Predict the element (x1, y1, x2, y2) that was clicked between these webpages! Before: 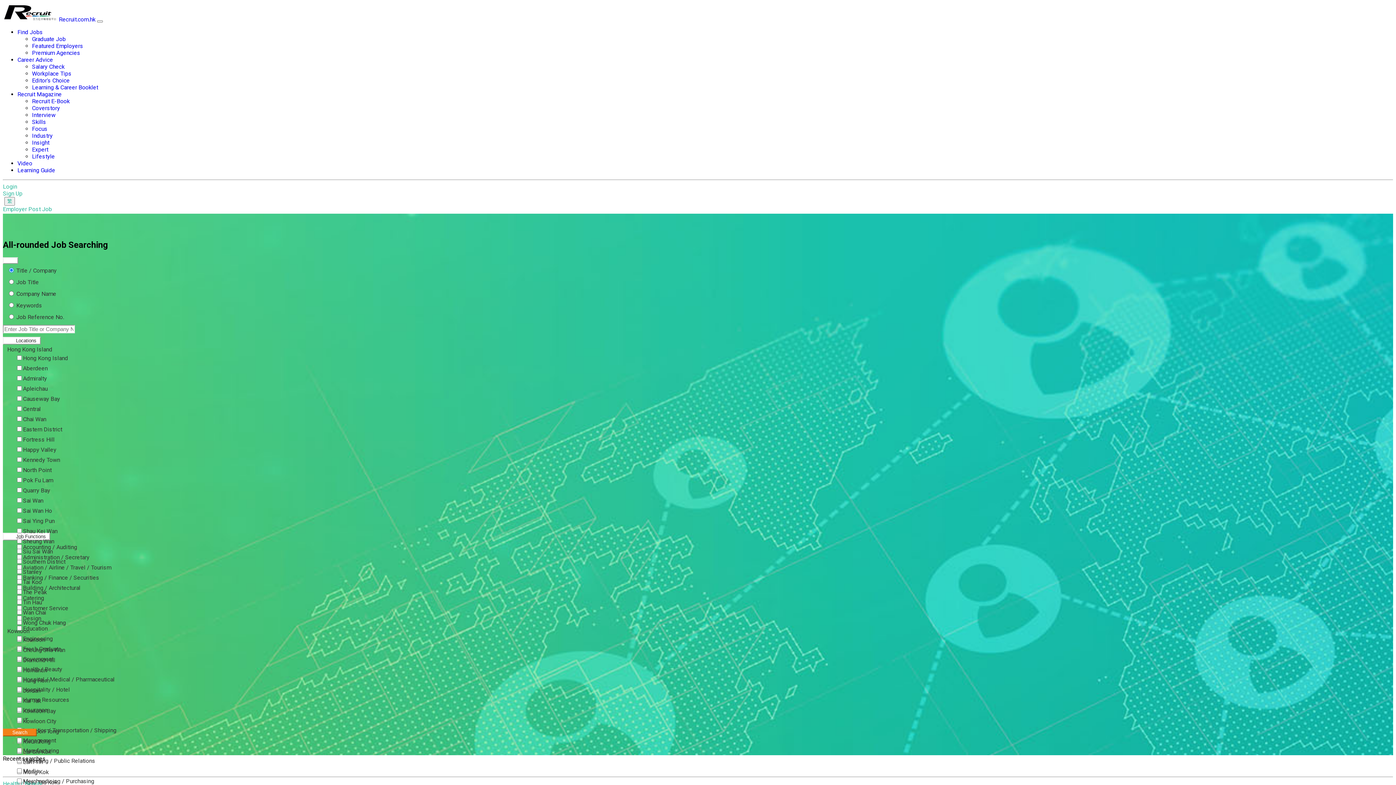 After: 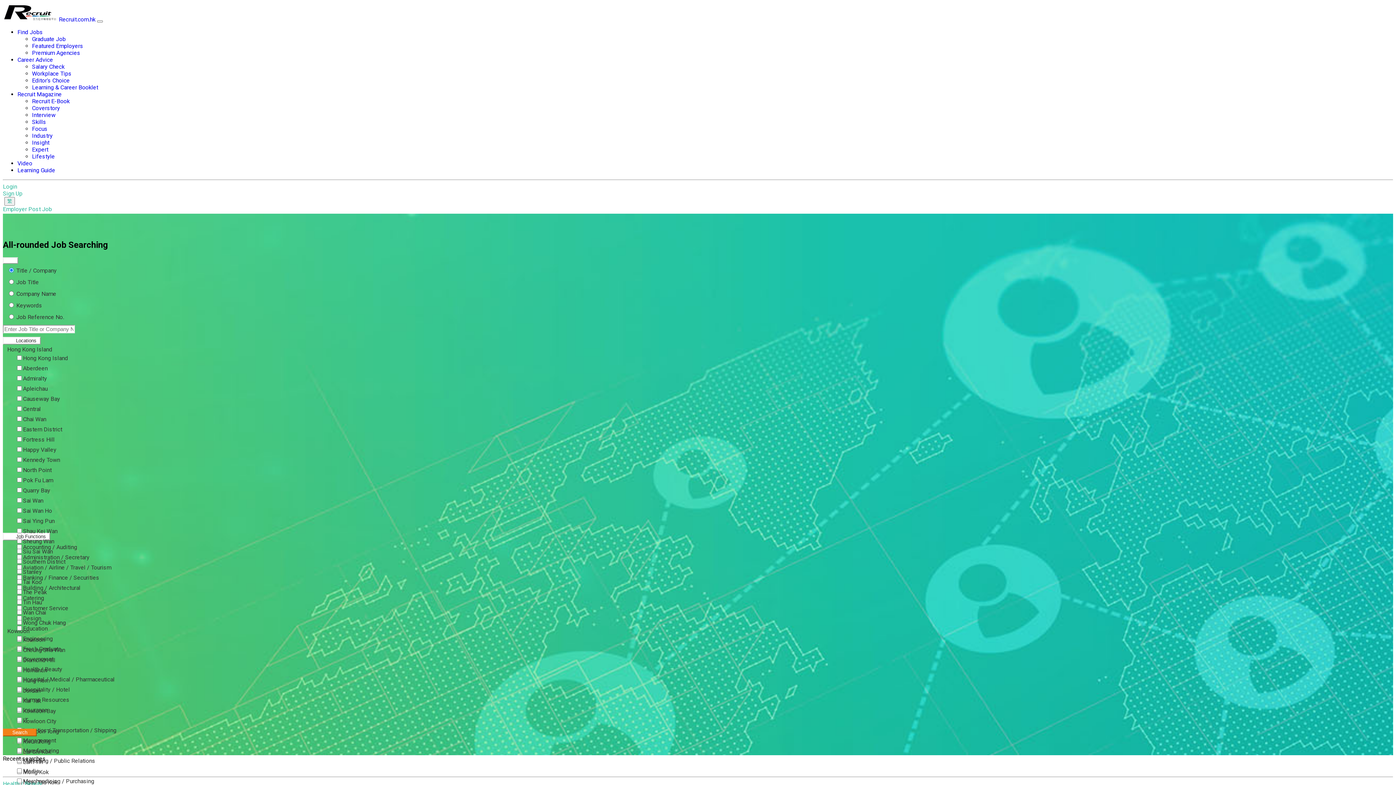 Action: label: Skills bbox: (32, 118, 46, 125)